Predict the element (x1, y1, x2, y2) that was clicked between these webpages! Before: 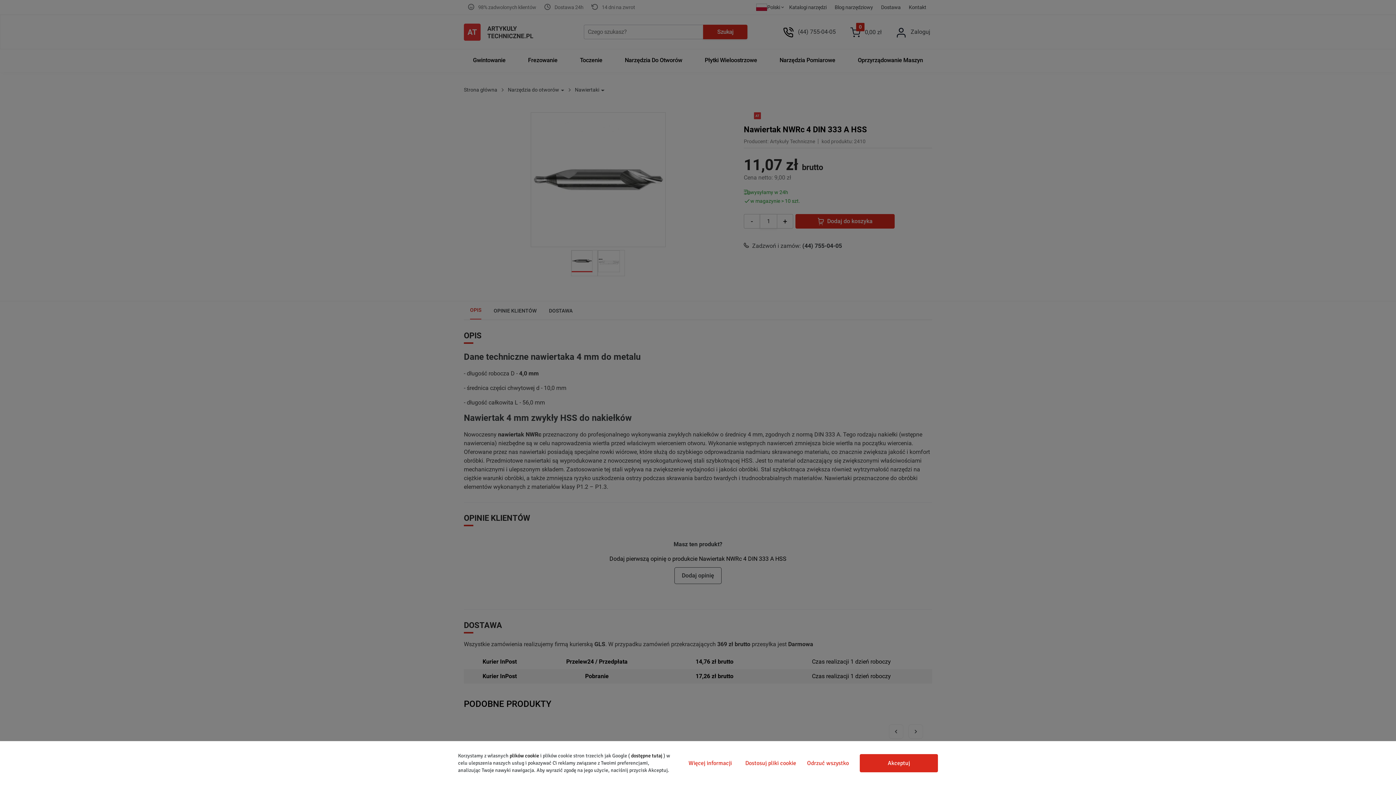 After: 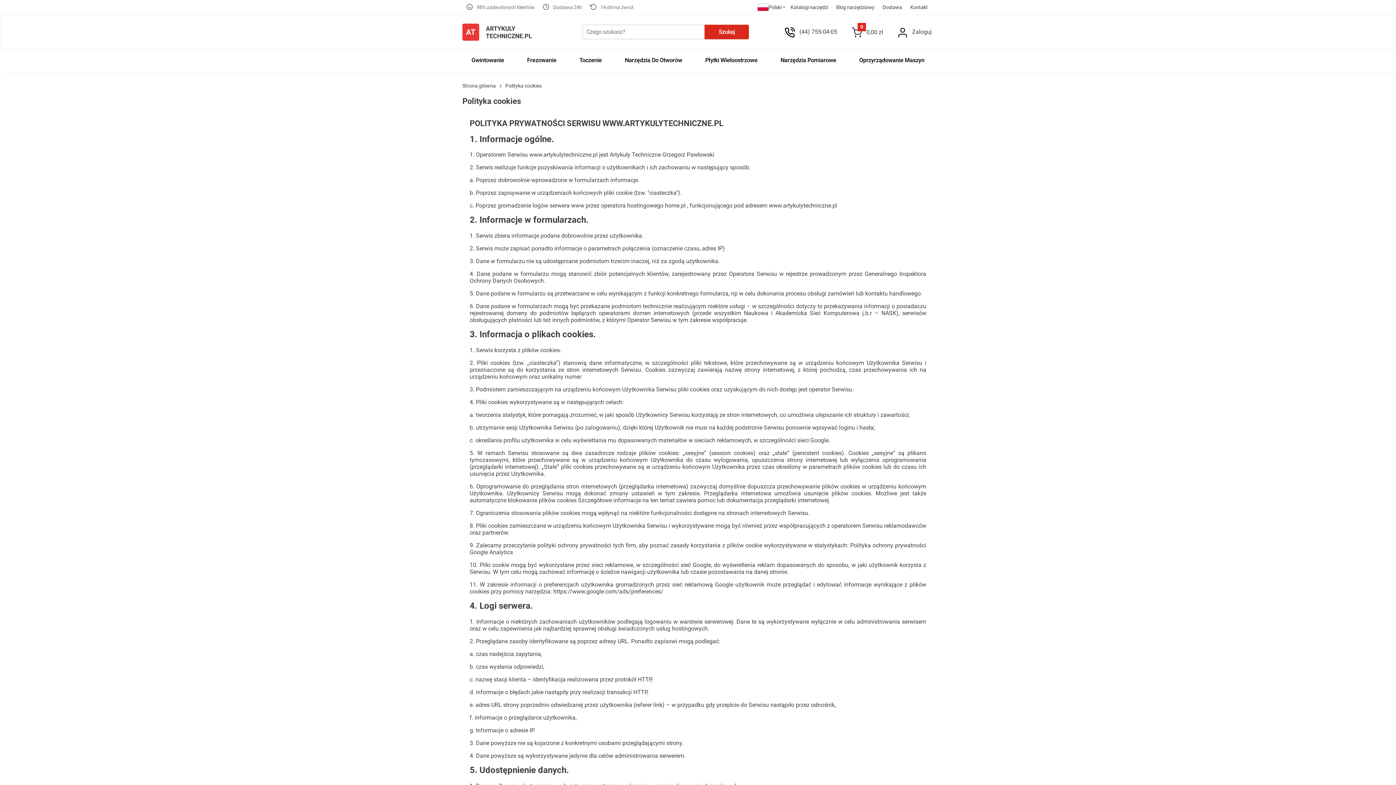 Action: label: plików cookie bbox: (509, 753, 539, 759)